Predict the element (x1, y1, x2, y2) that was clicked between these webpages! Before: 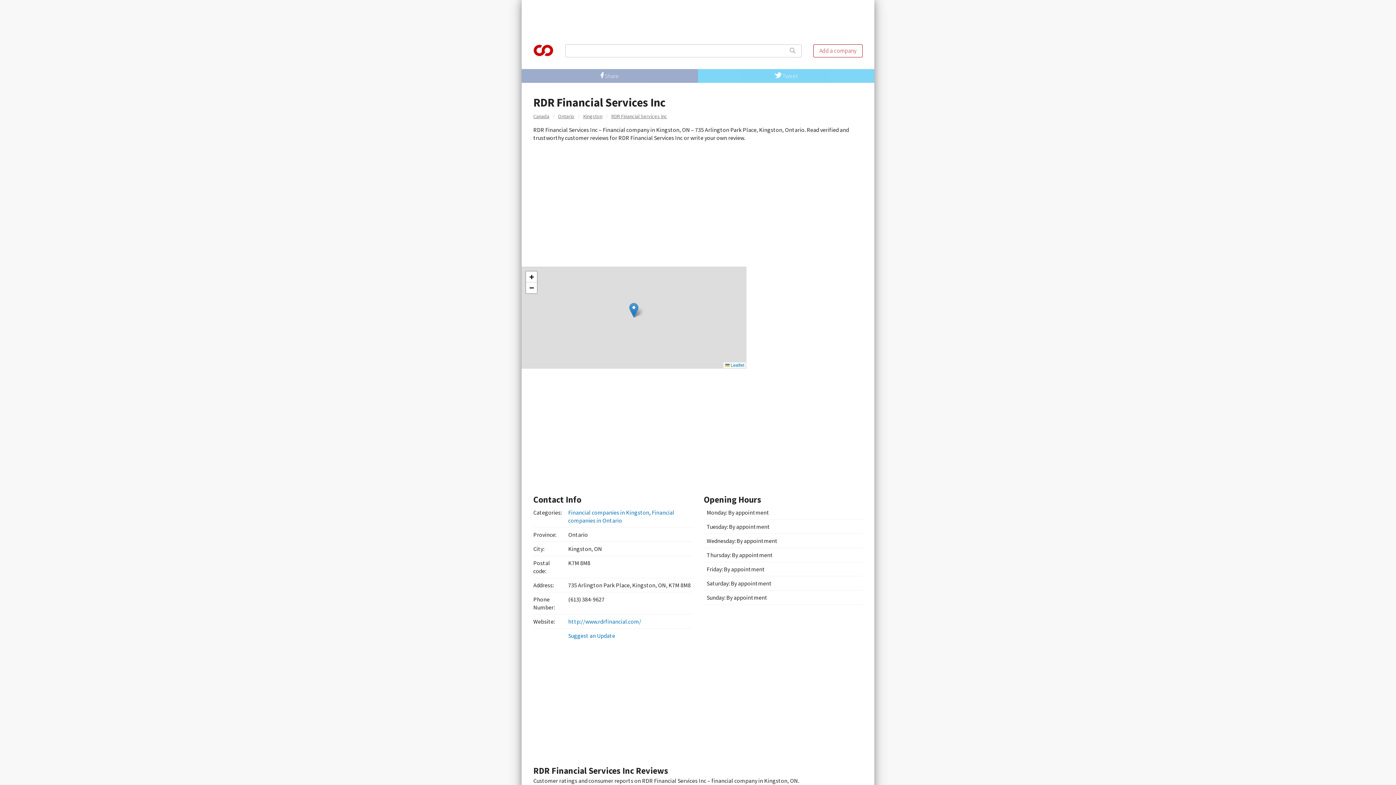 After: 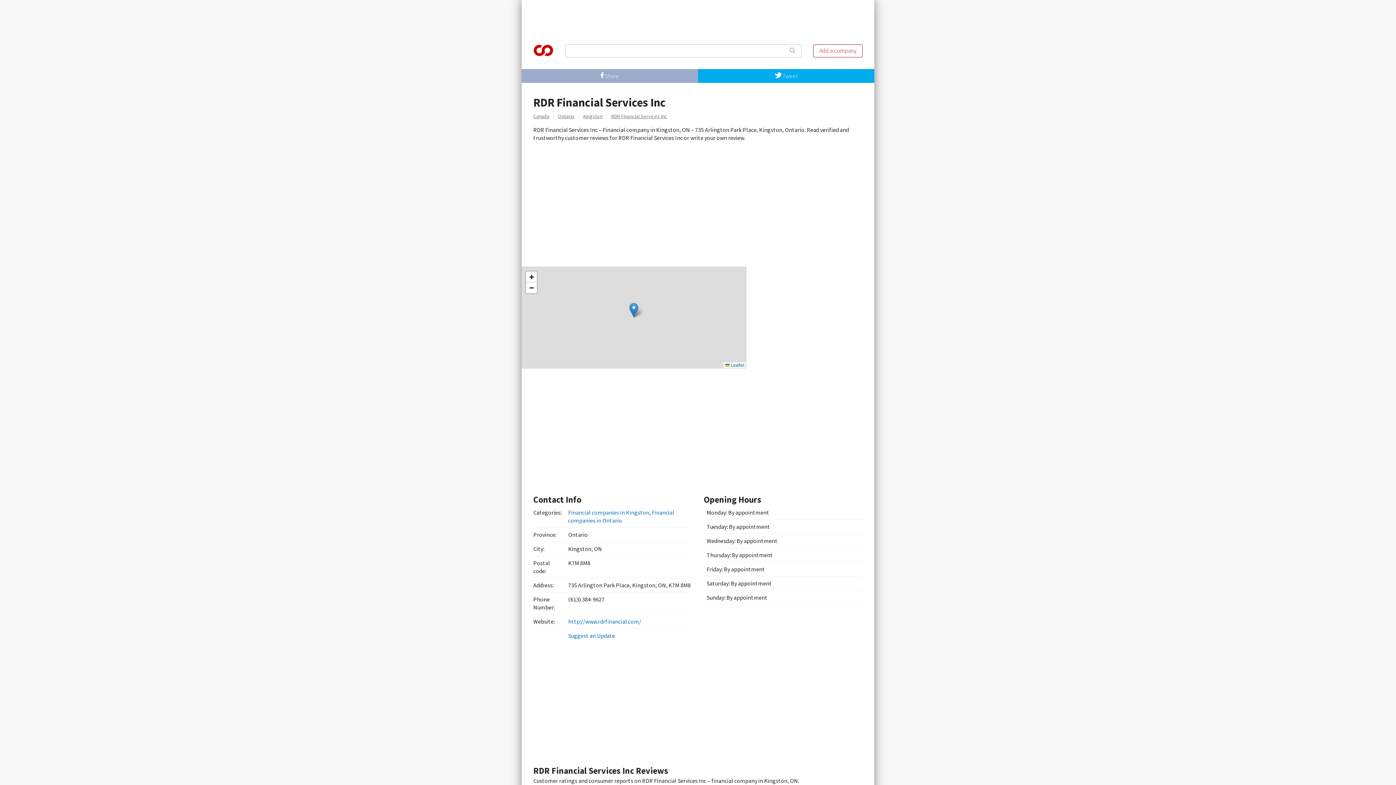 Action: bbox: (698, 69, 874, 82) label:  Tweet